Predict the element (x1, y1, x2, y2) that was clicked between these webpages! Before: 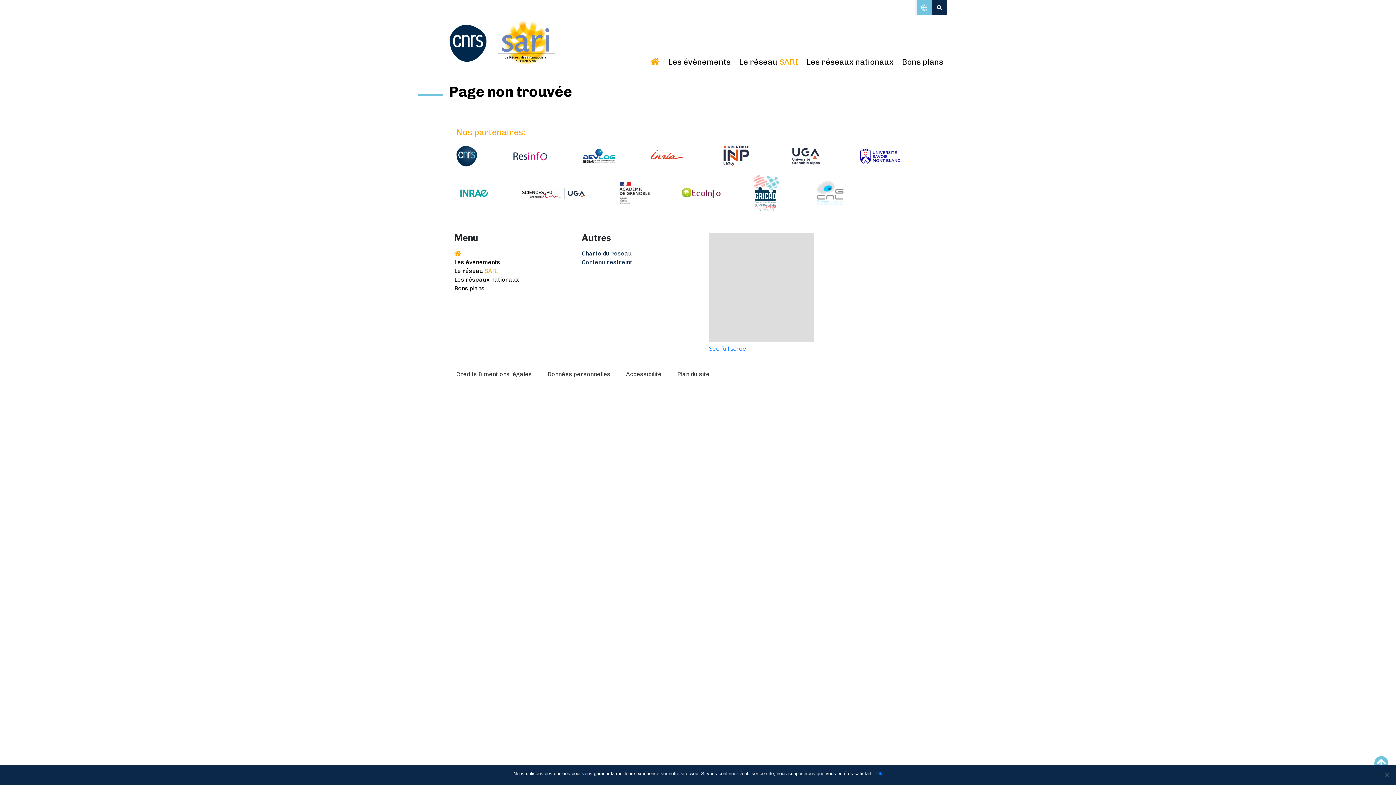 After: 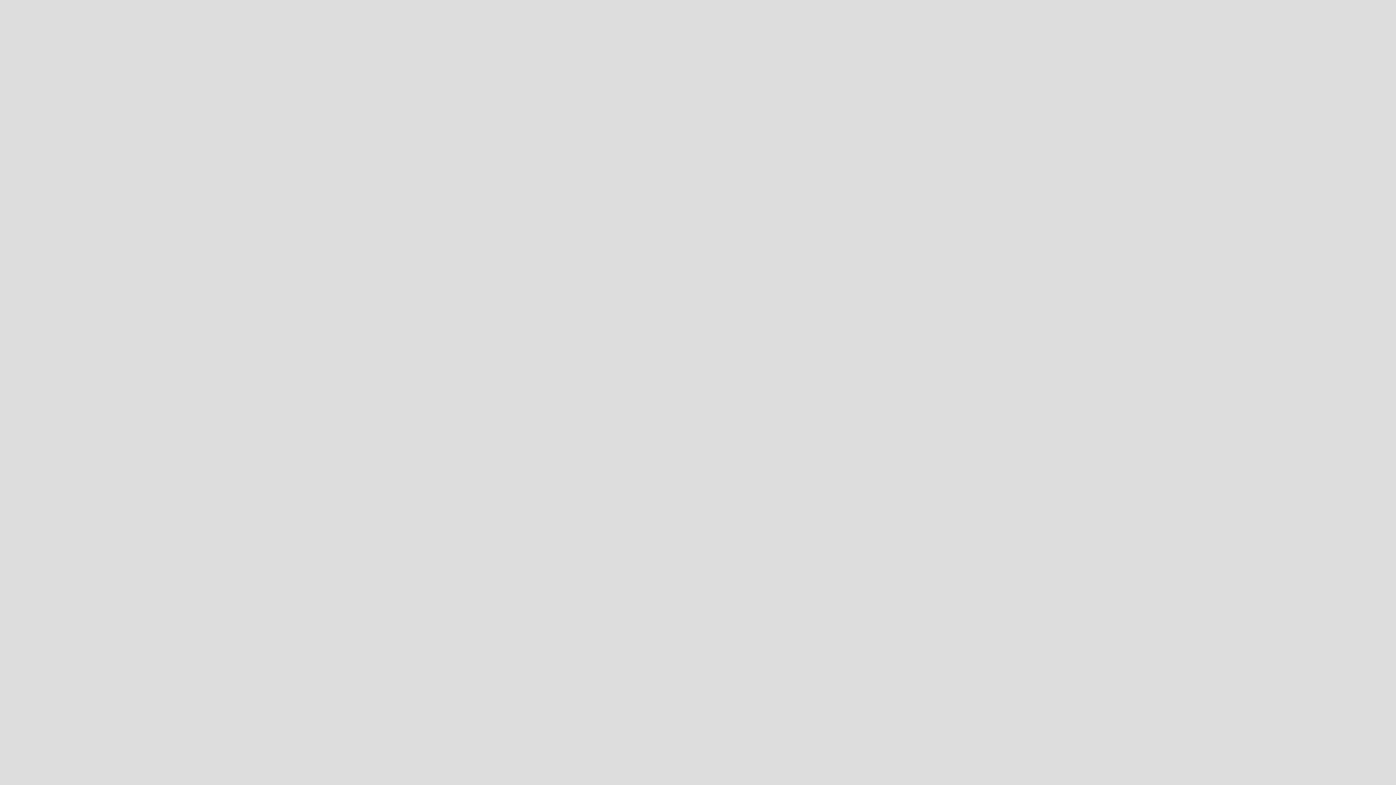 Action: bbox: (709, 345, 750, 352) label: See full screen